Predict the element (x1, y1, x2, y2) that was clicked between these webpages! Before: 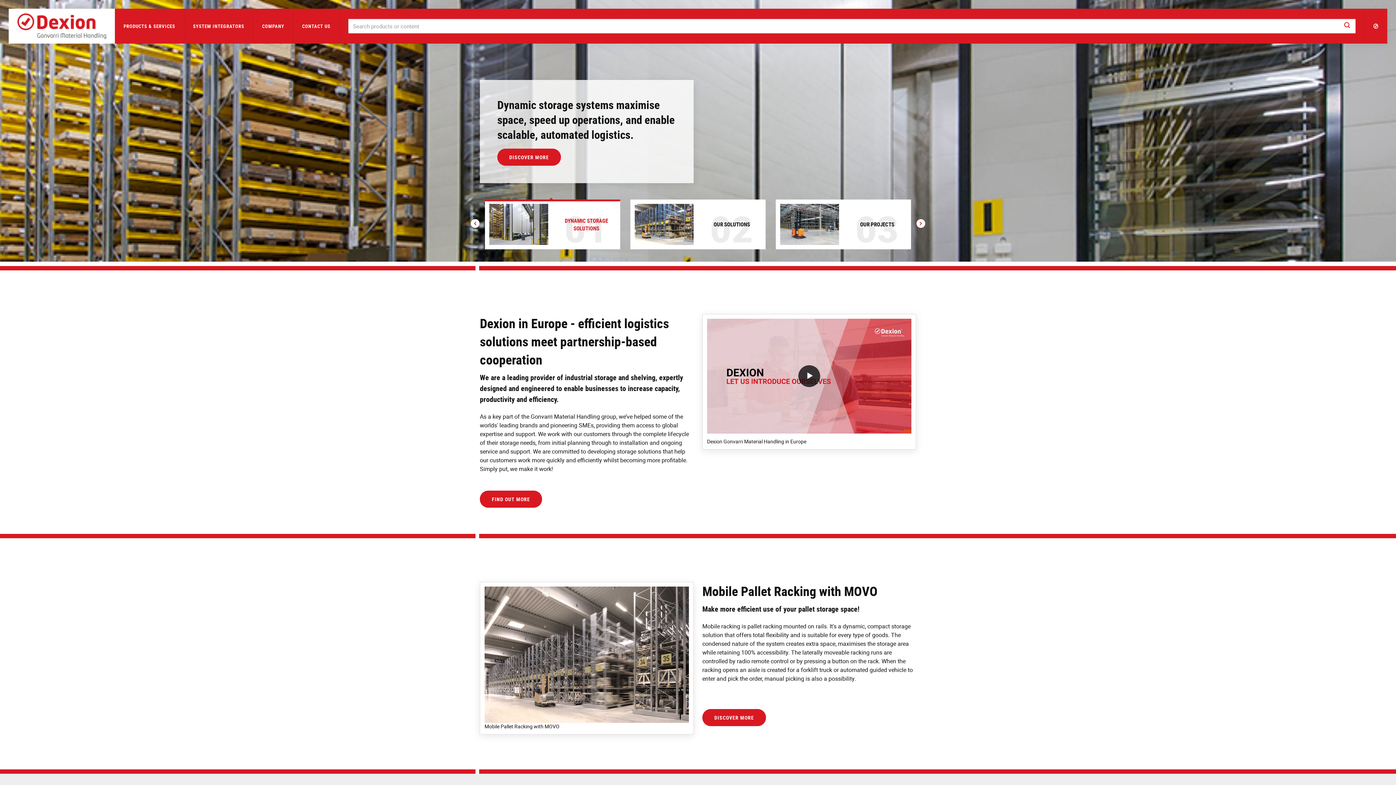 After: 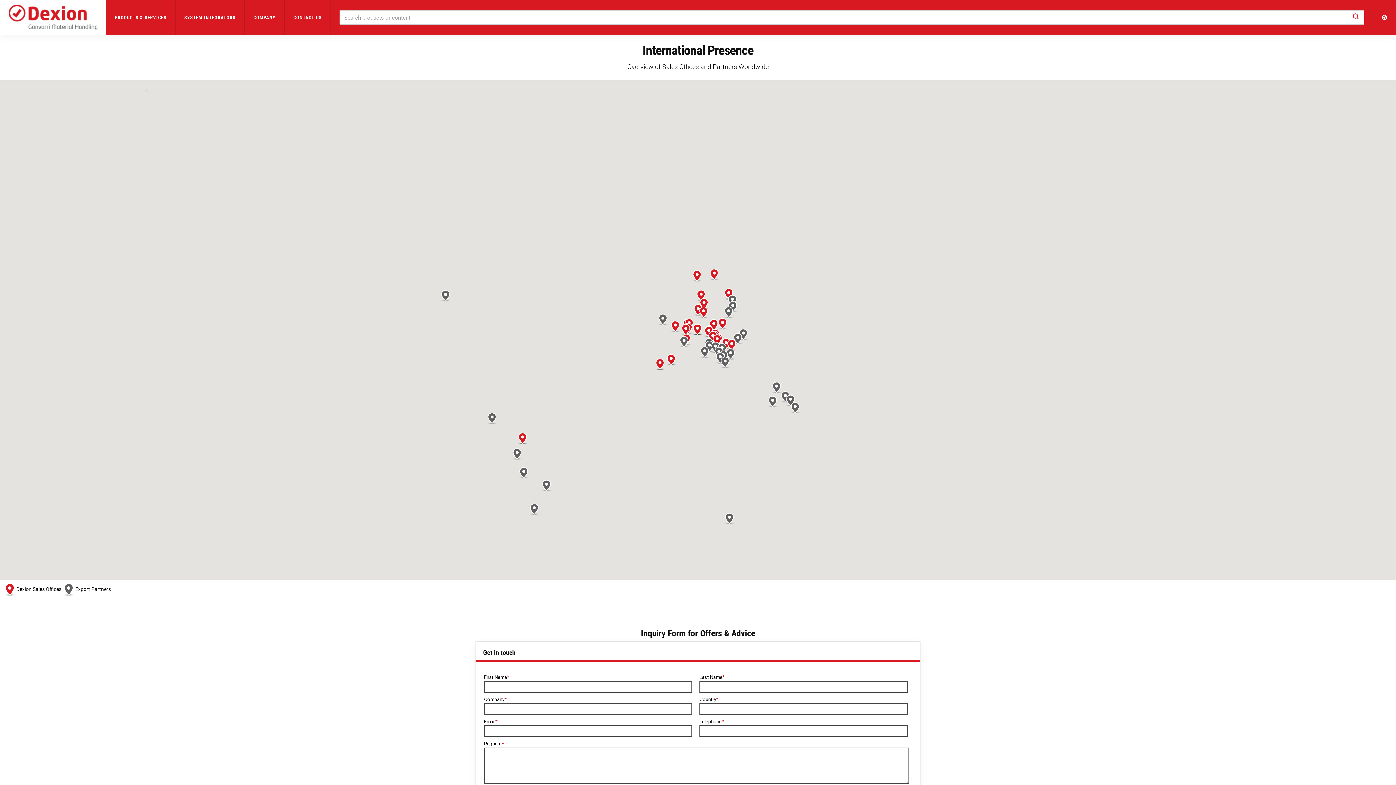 Action: label: CONTACT US bbox: (293, 8, 339, 43)